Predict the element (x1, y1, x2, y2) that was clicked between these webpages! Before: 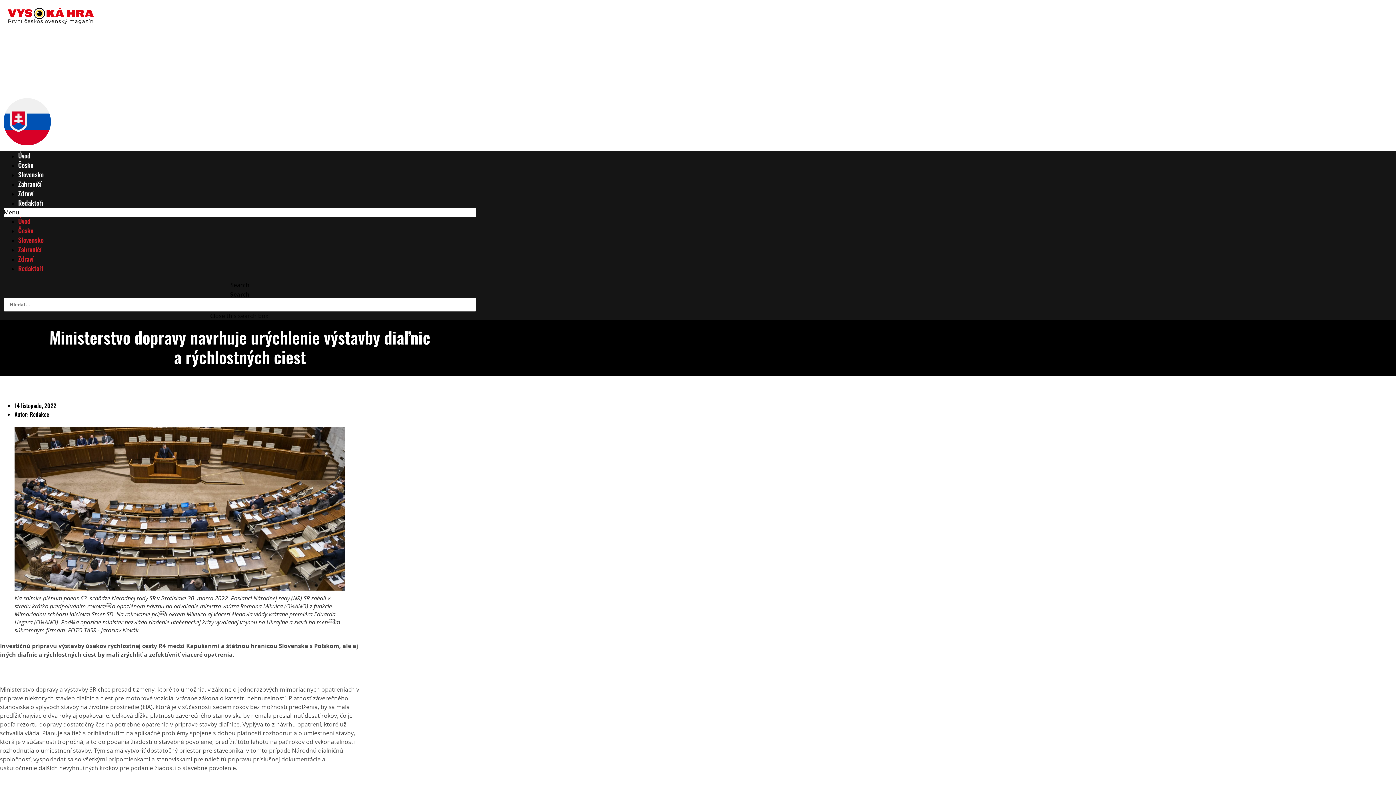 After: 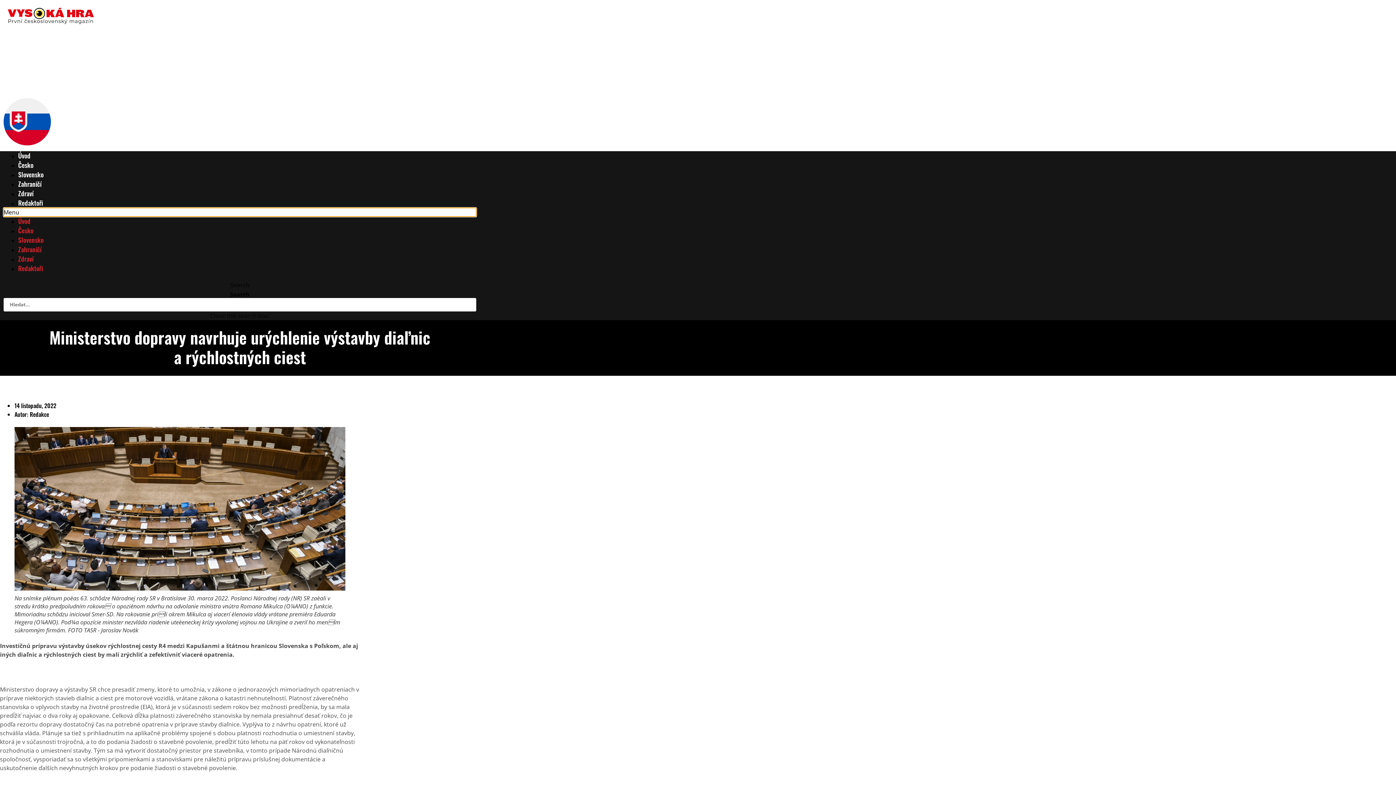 Action: label: Menu Toggle bbox: (3, 208, 476, 216)